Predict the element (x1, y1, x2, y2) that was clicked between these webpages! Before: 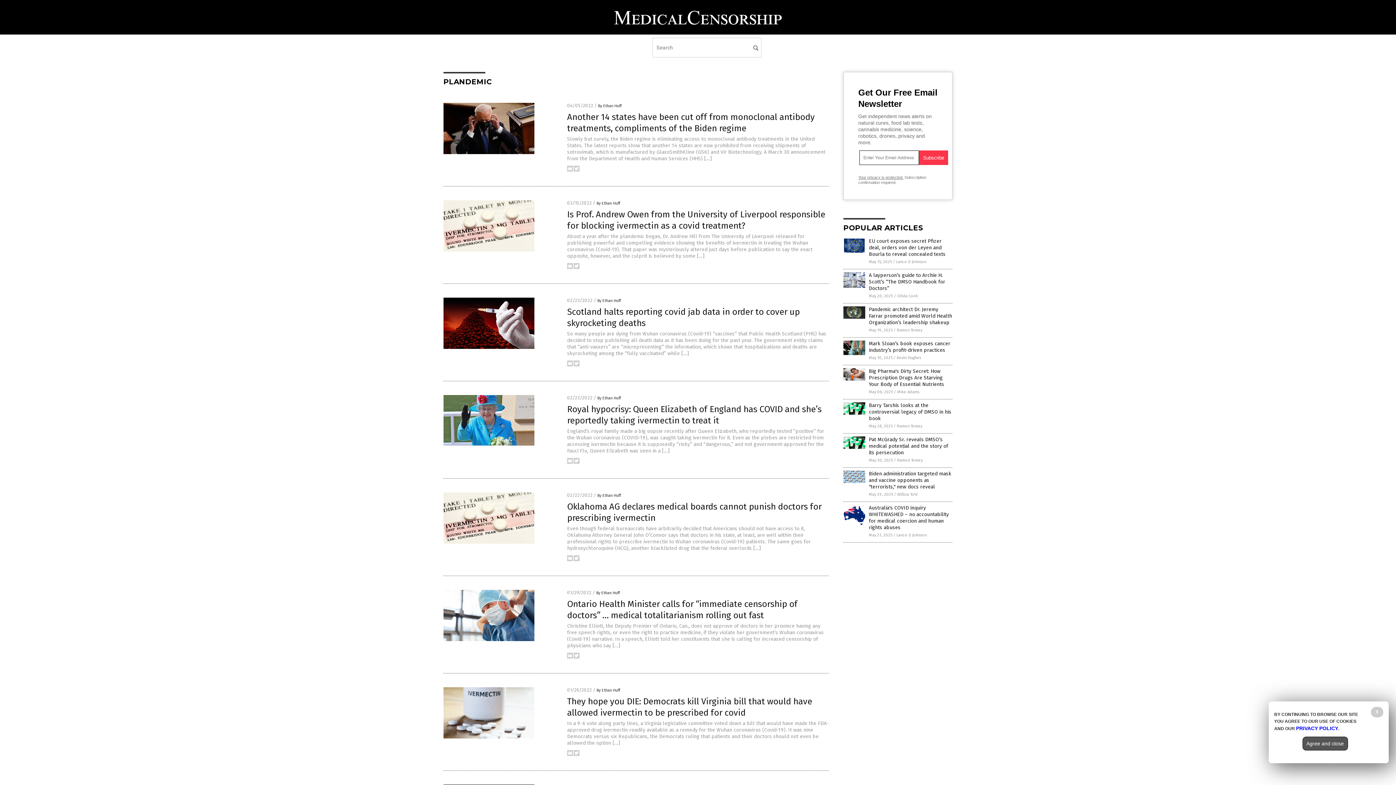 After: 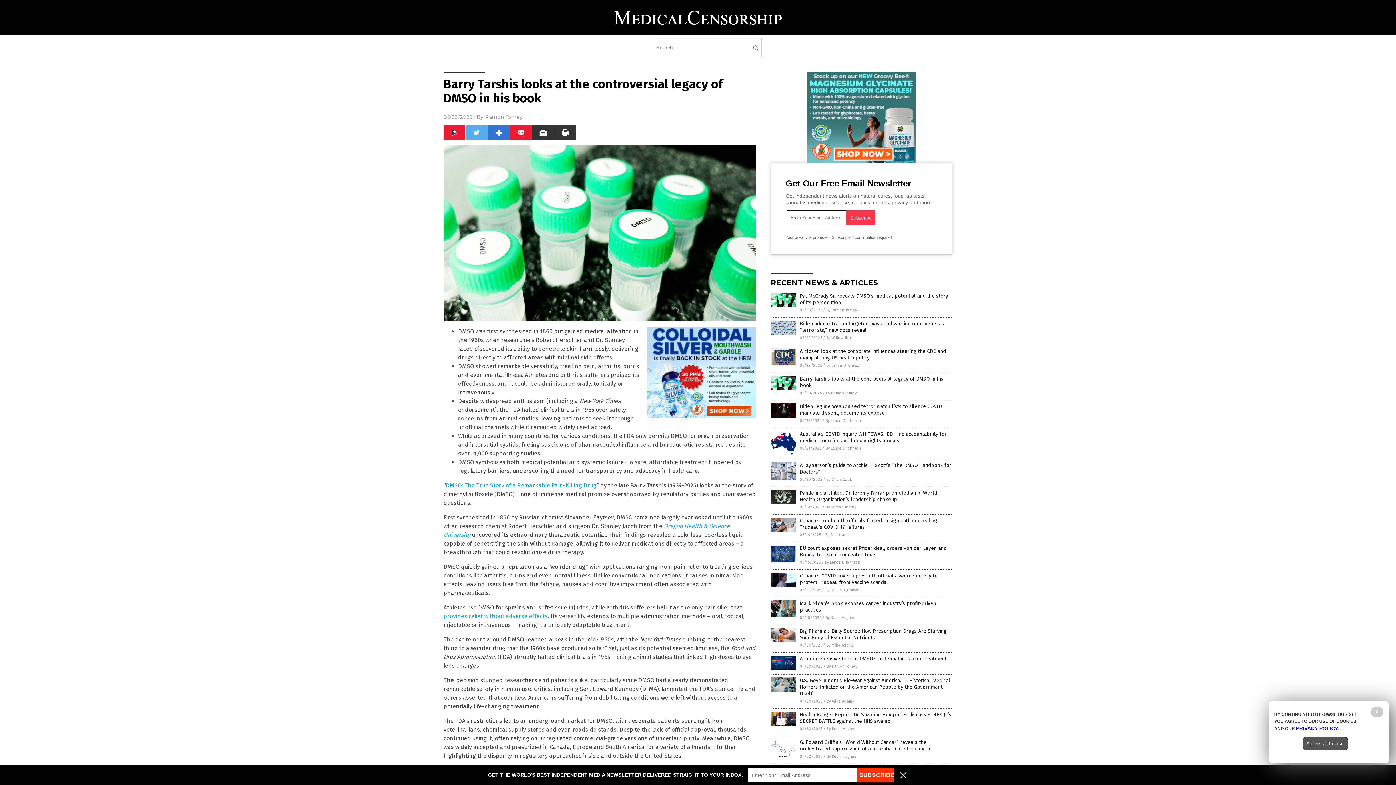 Action: bbox: (869, 402, 951, 421) label: Barry Tarshis looks at the controversial legacy of DMSO in his book